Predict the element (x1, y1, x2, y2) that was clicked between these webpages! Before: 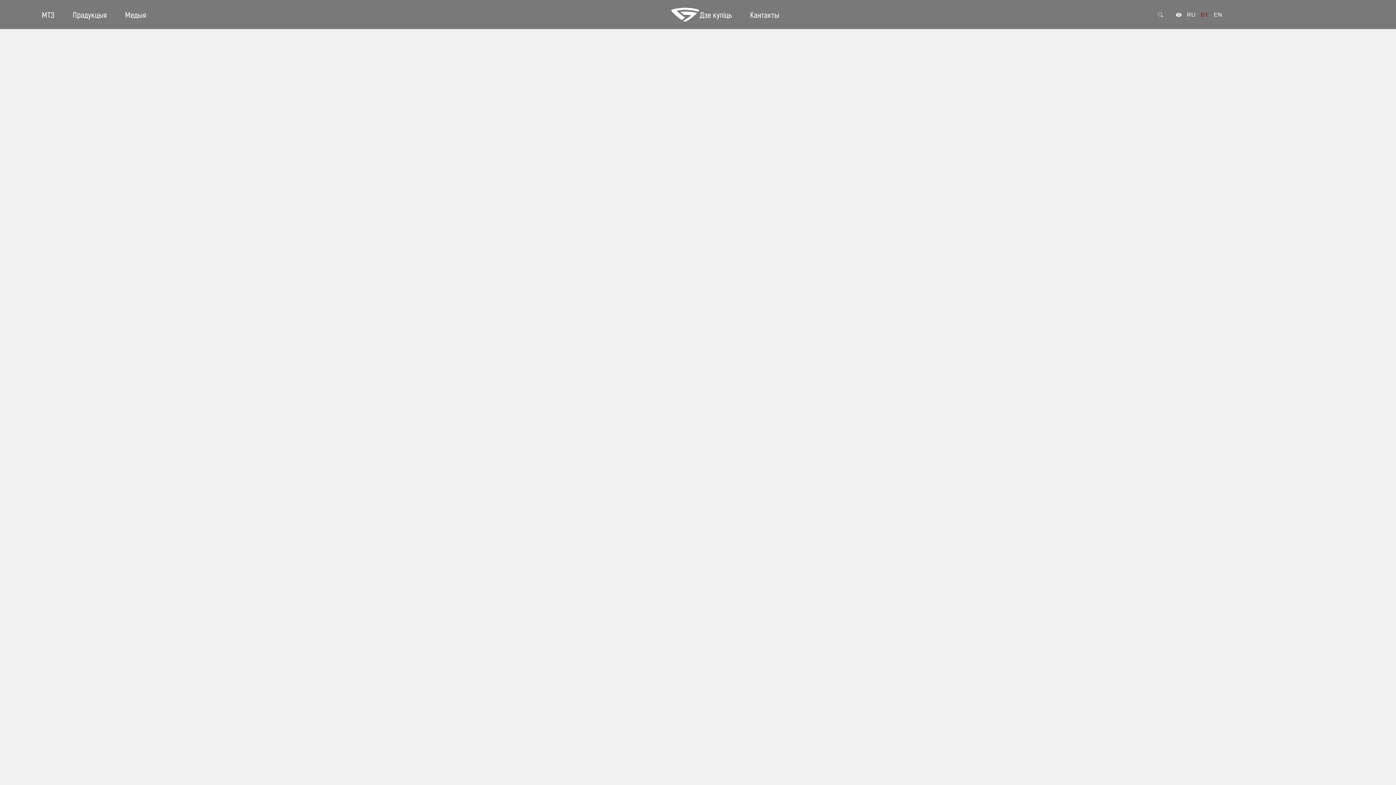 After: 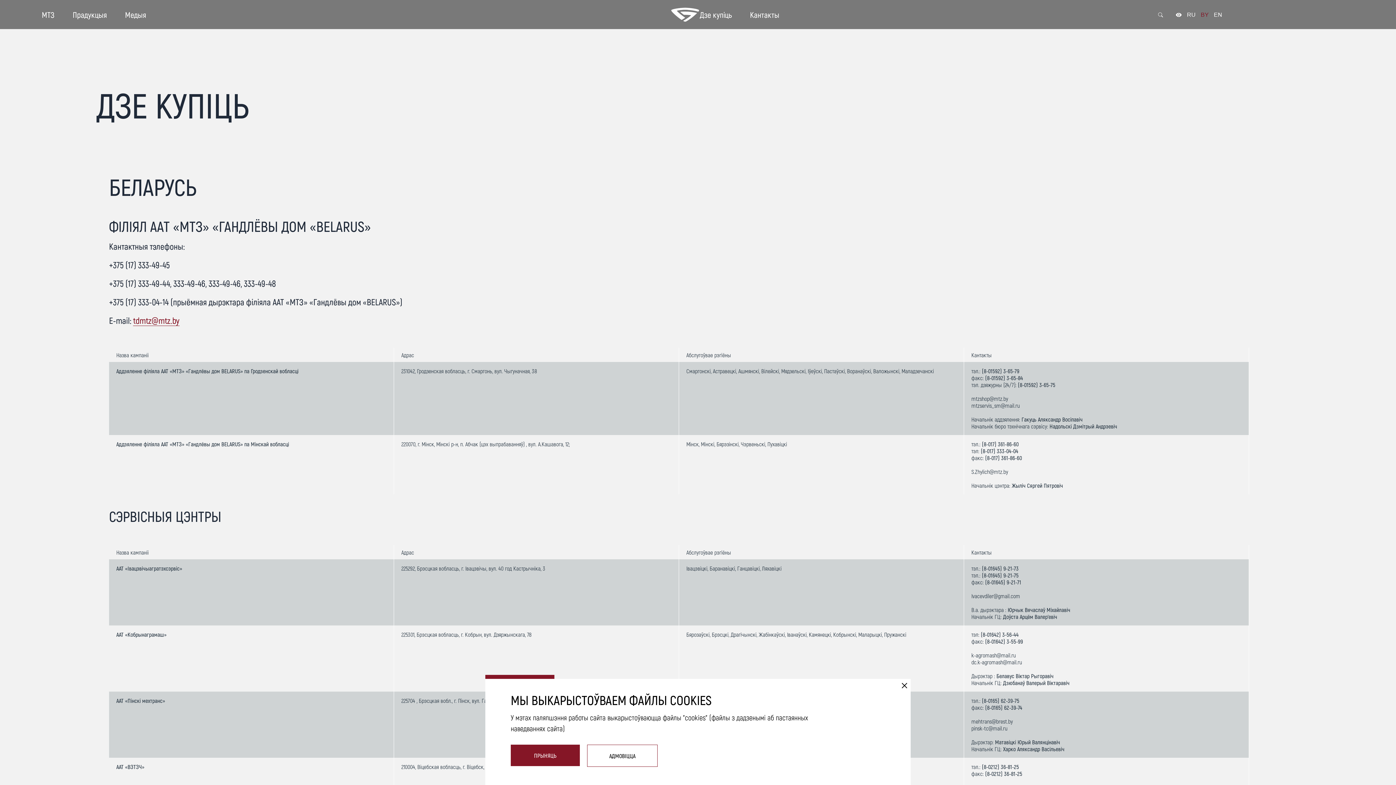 Action: bbox: (700, 9, 732, 19) label: Дзе купіць